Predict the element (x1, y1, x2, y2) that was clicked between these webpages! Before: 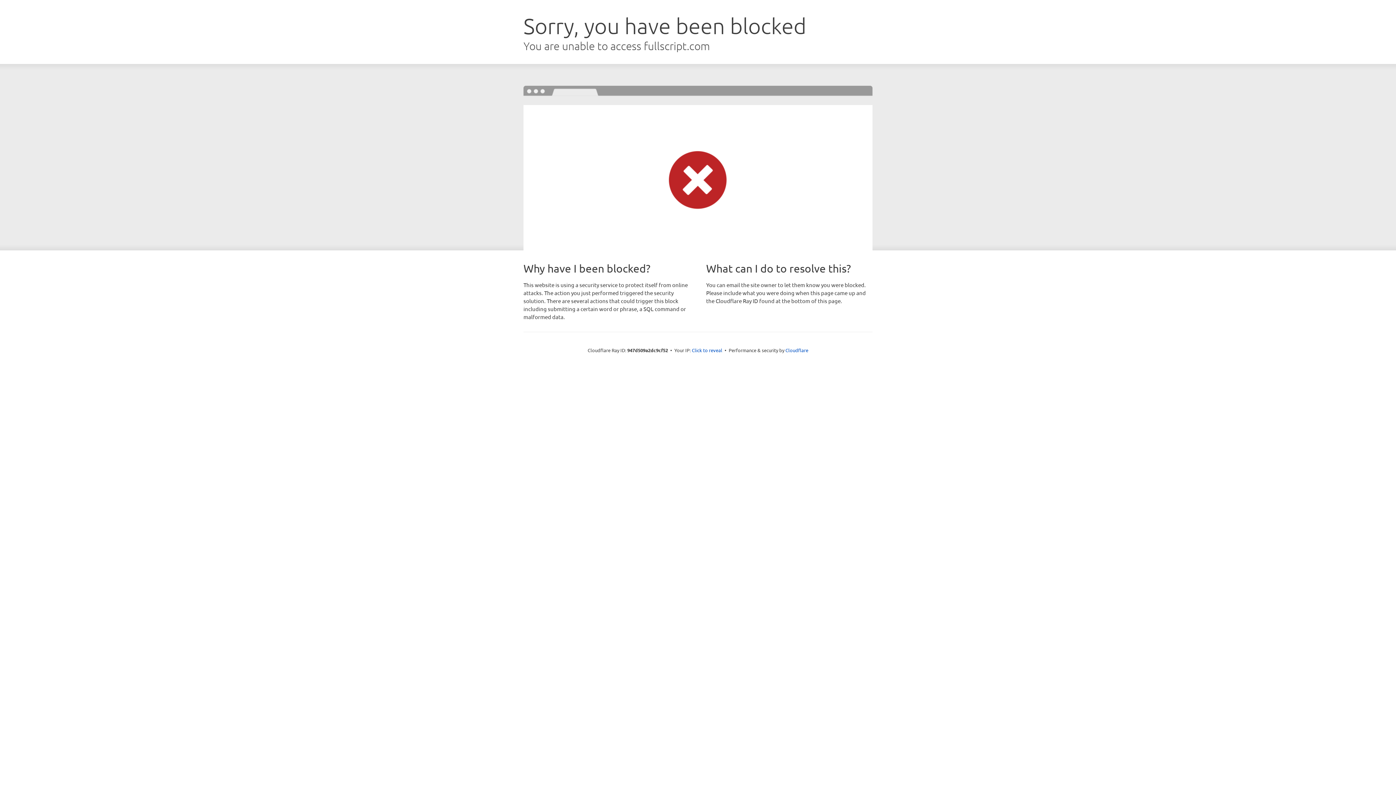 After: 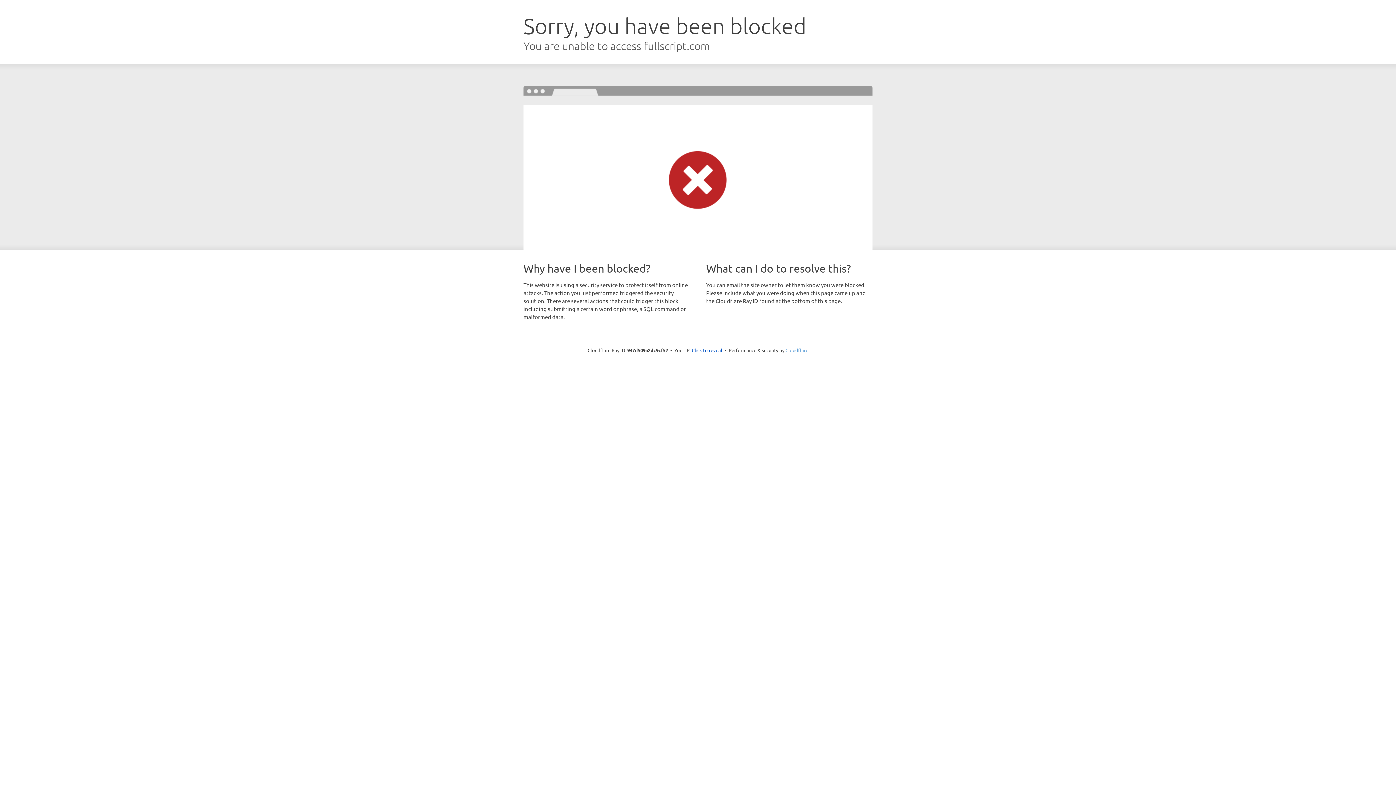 Action: bbox: (785, 347, 808, 353) label: Cloudflare